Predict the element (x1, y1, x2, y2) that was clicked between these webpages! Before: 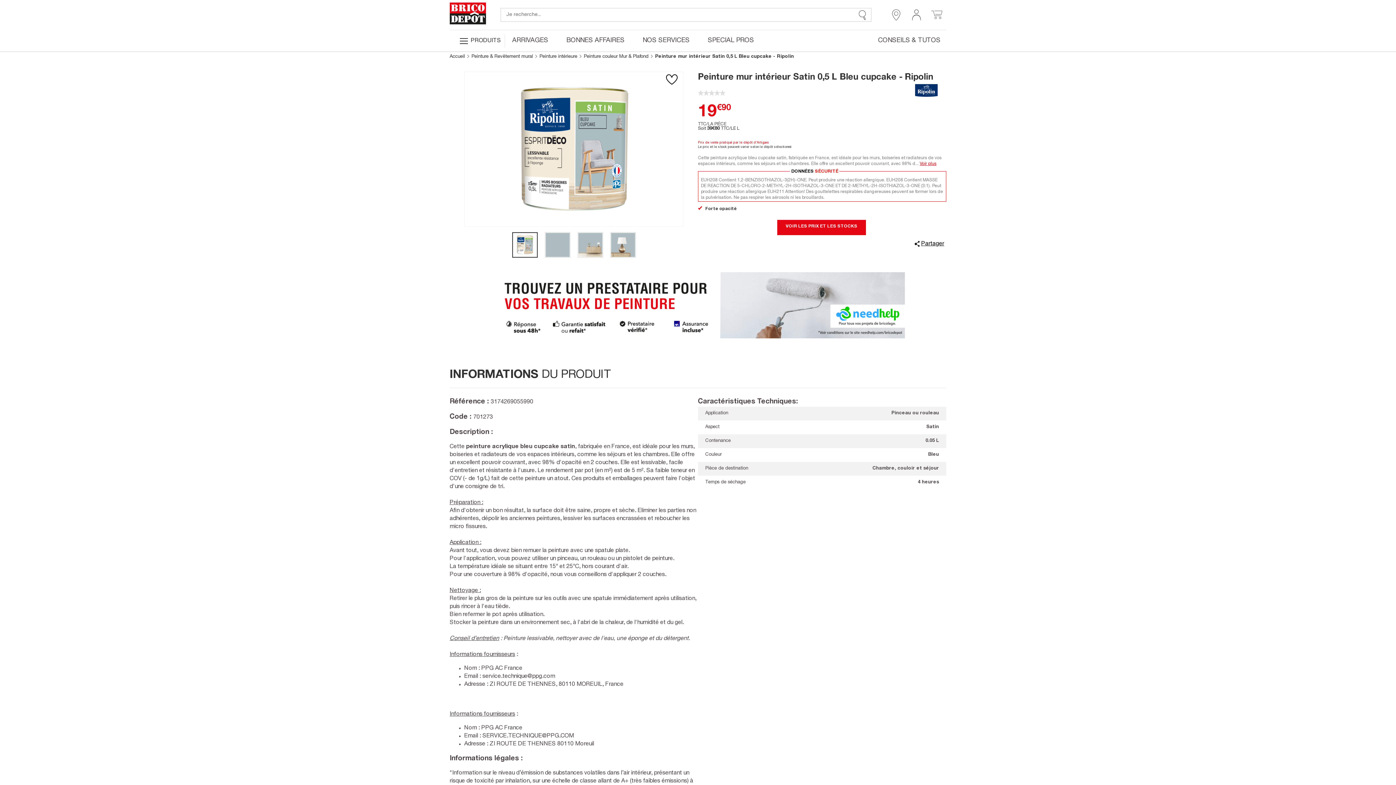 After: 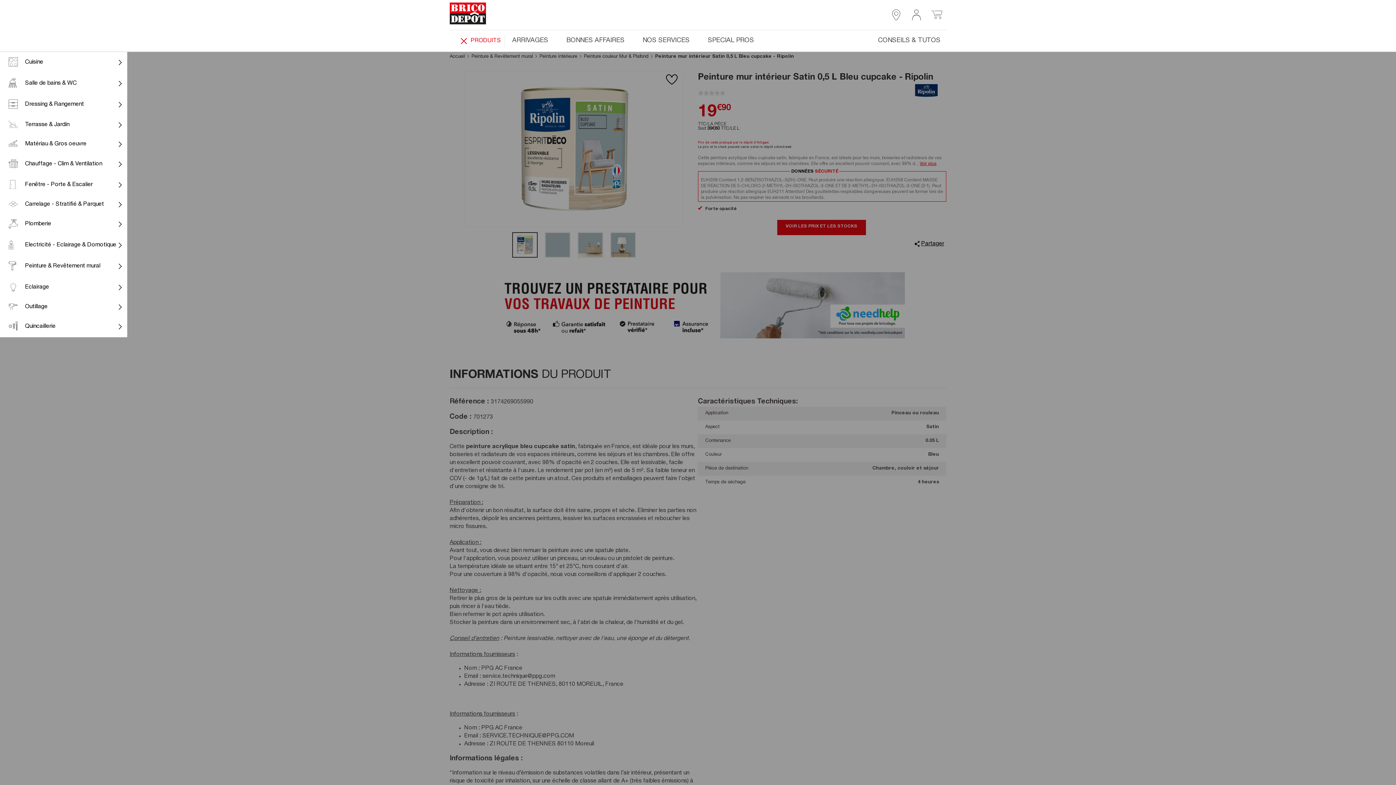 Action: bbox: (456, 34, 505, 47) label: PRODUITS